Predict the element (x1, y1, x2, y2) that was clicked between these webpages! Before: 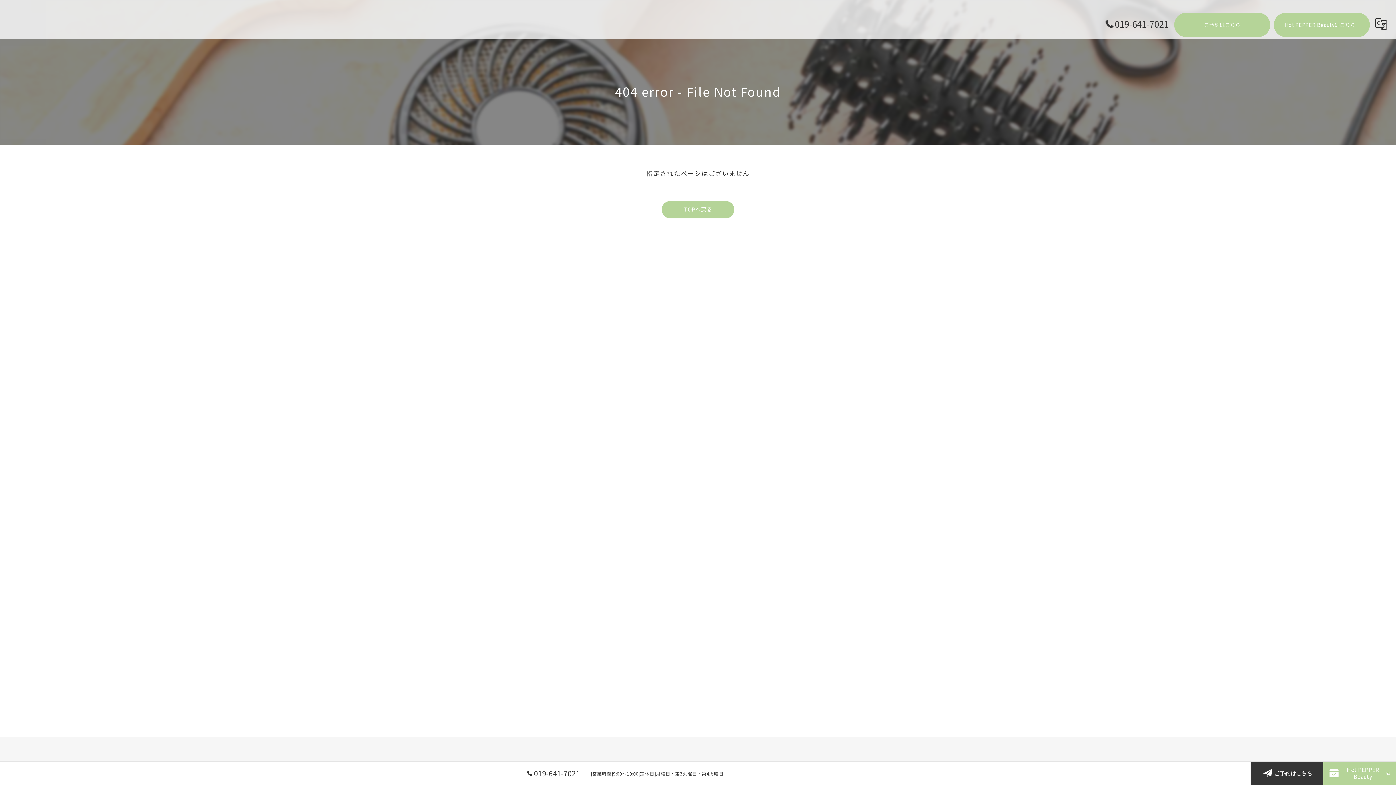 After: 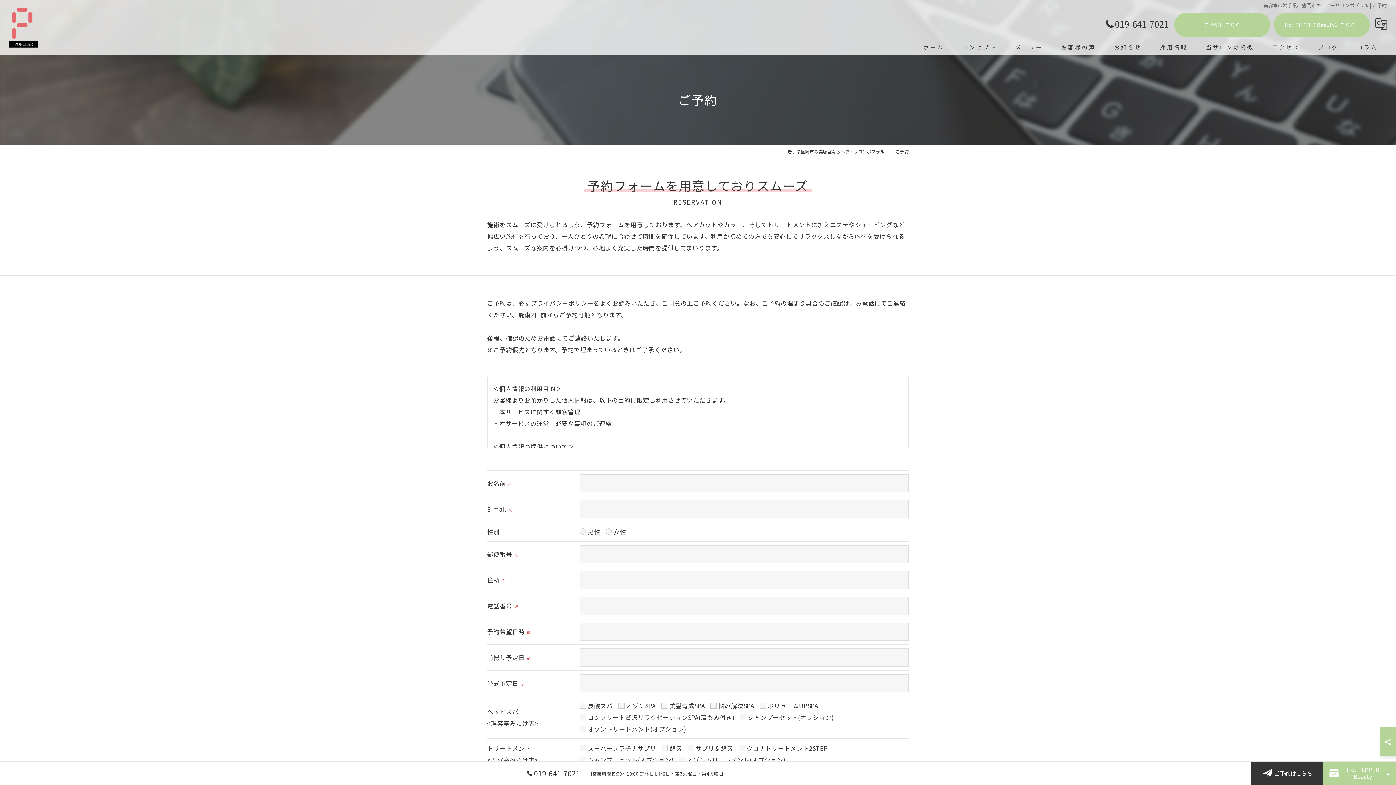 Action: label: ご予約はこちら bbox: (1250, 762, 1323, 785)